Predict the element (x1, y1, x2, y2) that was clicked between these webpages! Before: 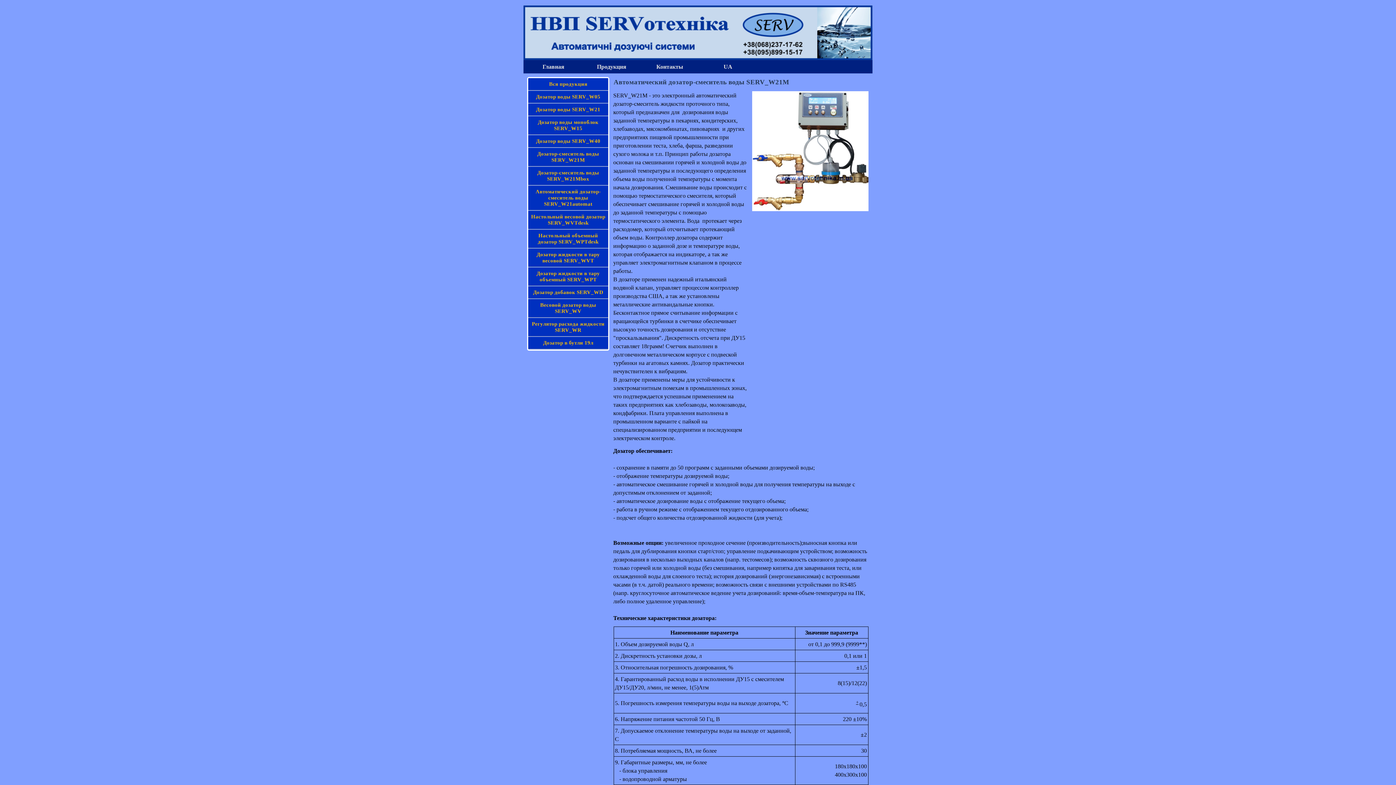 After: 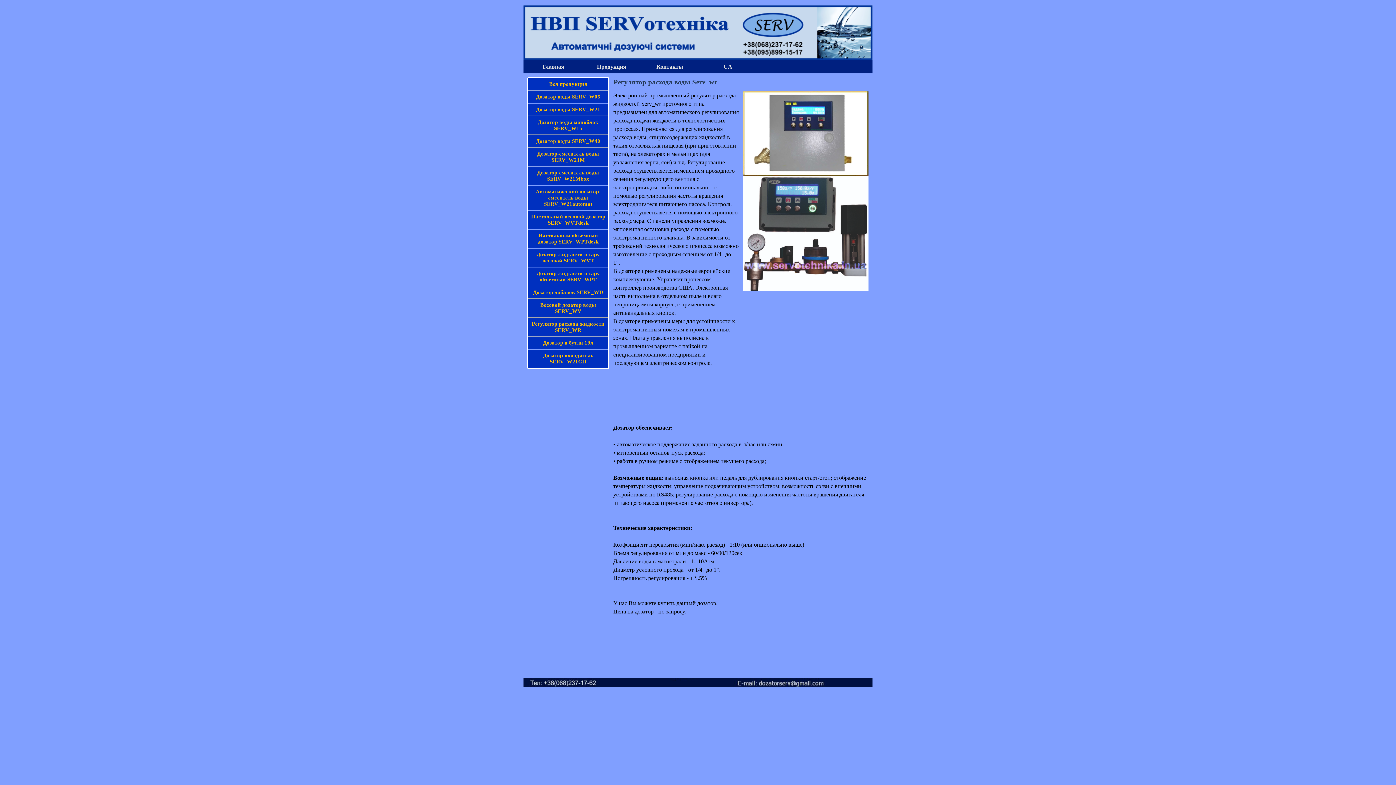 Action: bbox: (528, 318, 608, 336) label: 	Регулятор расхода жидкости SERV_WR